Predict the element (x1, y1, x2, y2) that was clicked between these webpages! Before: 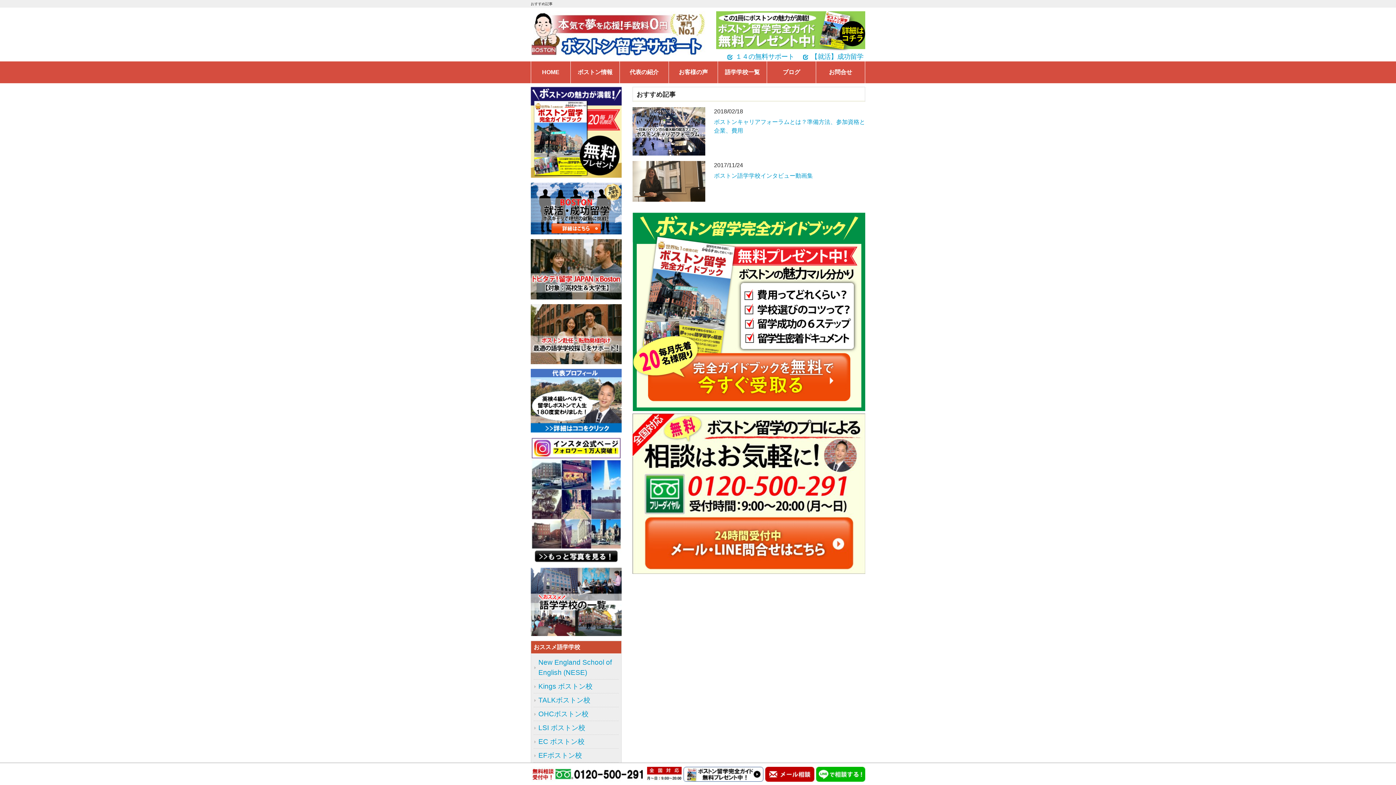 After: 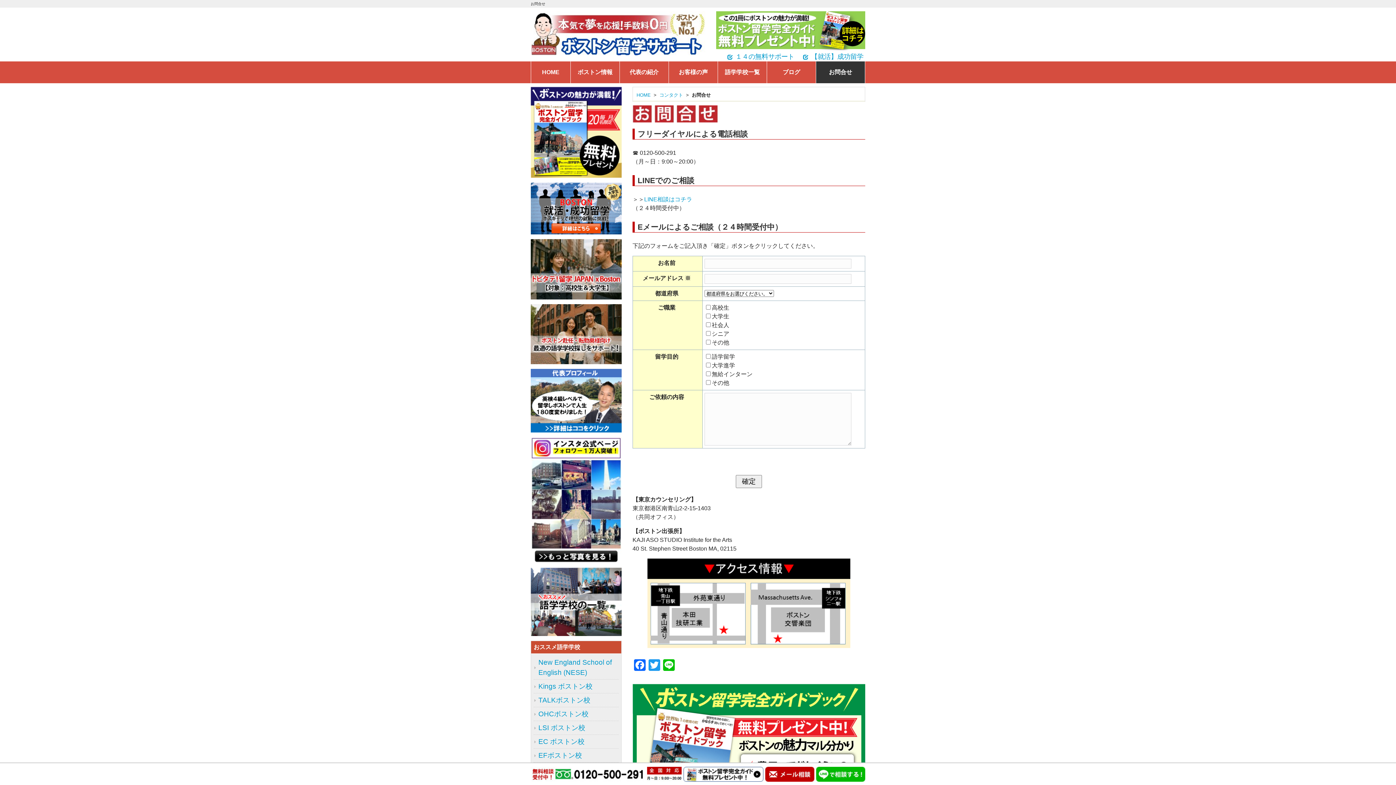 Action: bbox: (632, 569, 865, 575)